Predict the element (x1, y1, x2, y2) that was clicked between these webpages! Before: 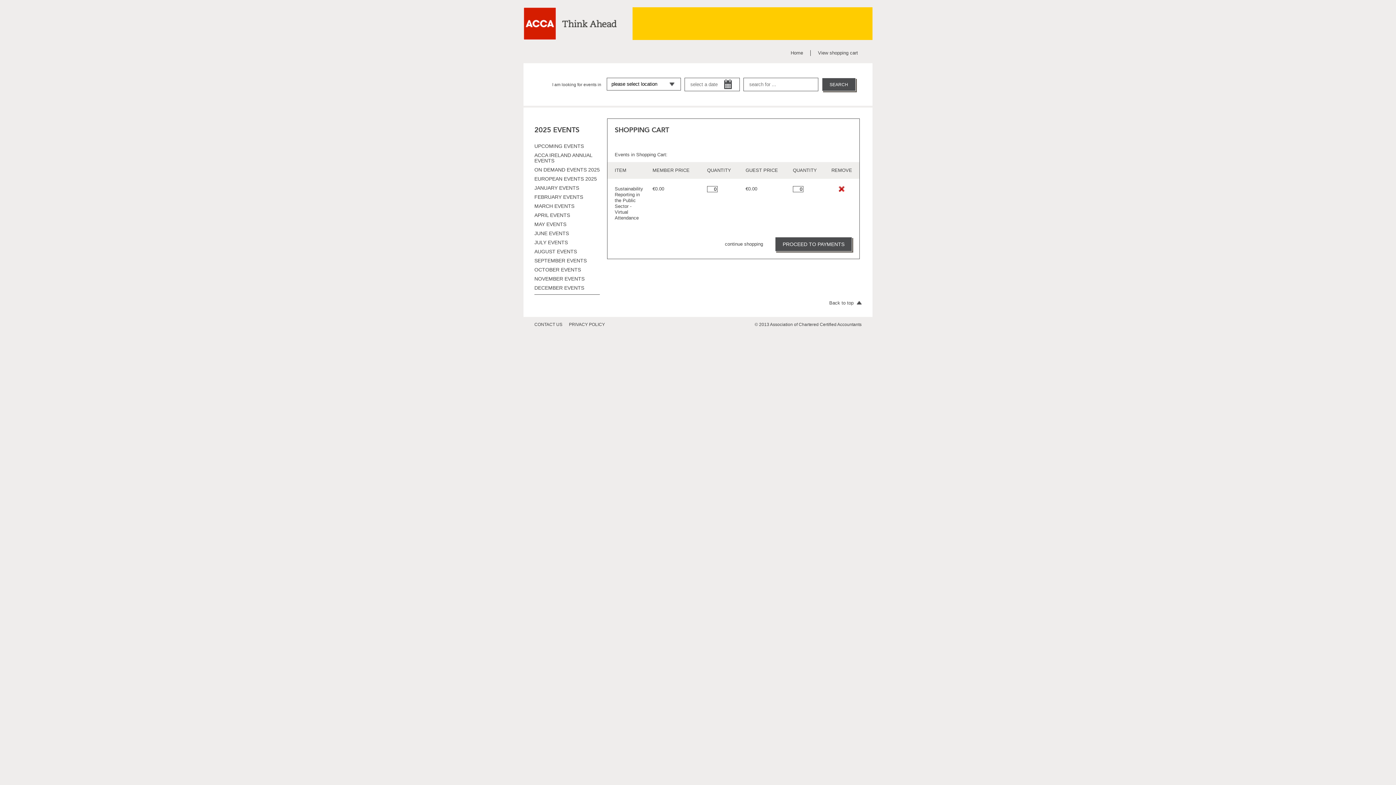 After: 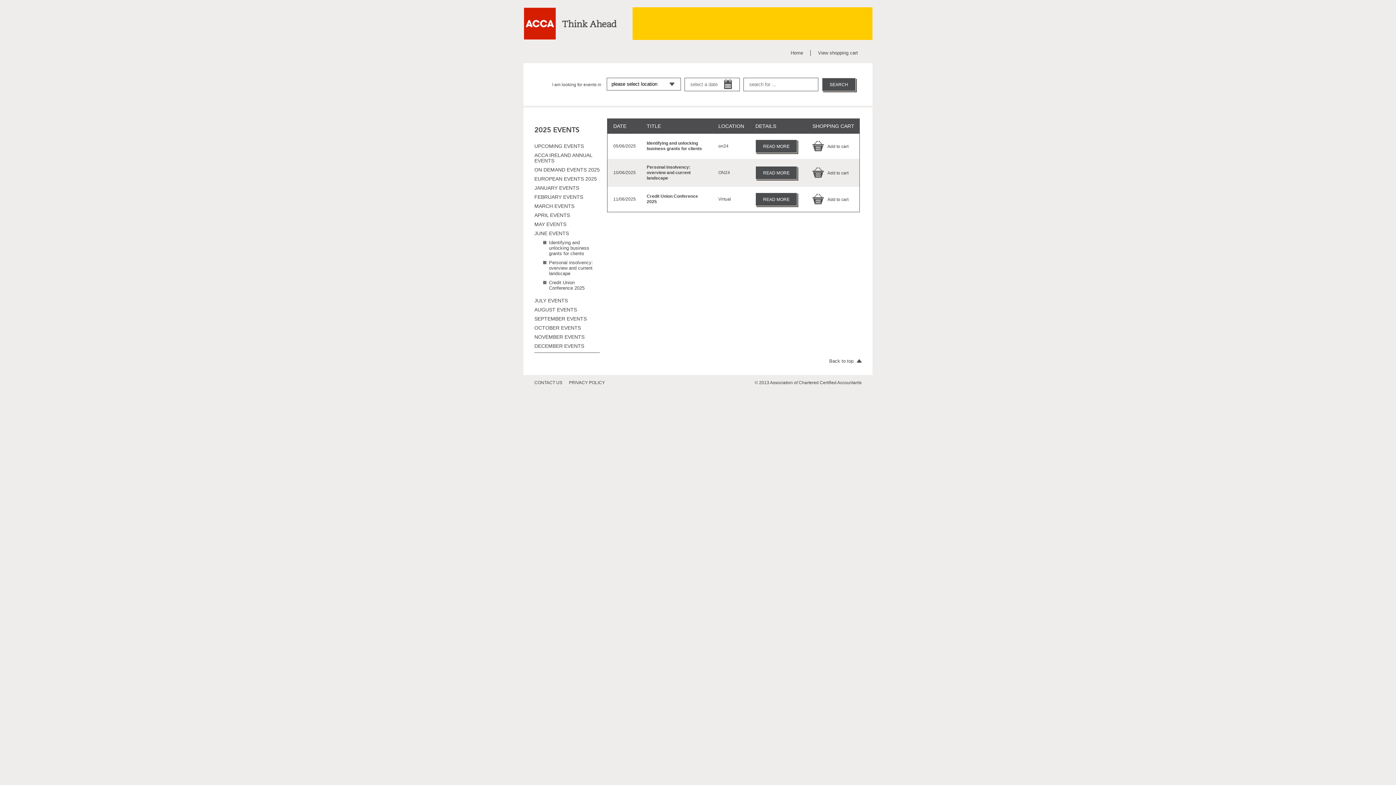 Action: bbox: (790, 50, 803, 55) label: Home